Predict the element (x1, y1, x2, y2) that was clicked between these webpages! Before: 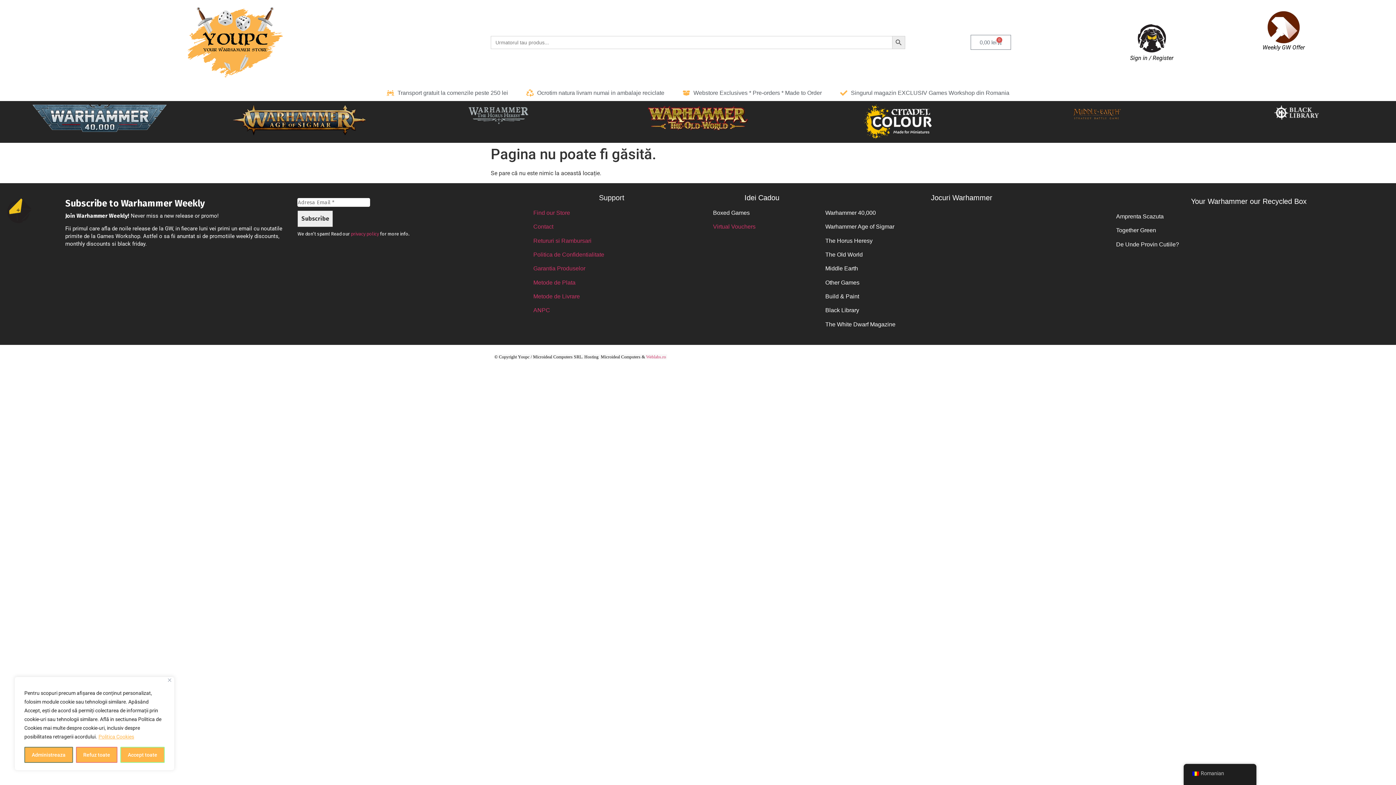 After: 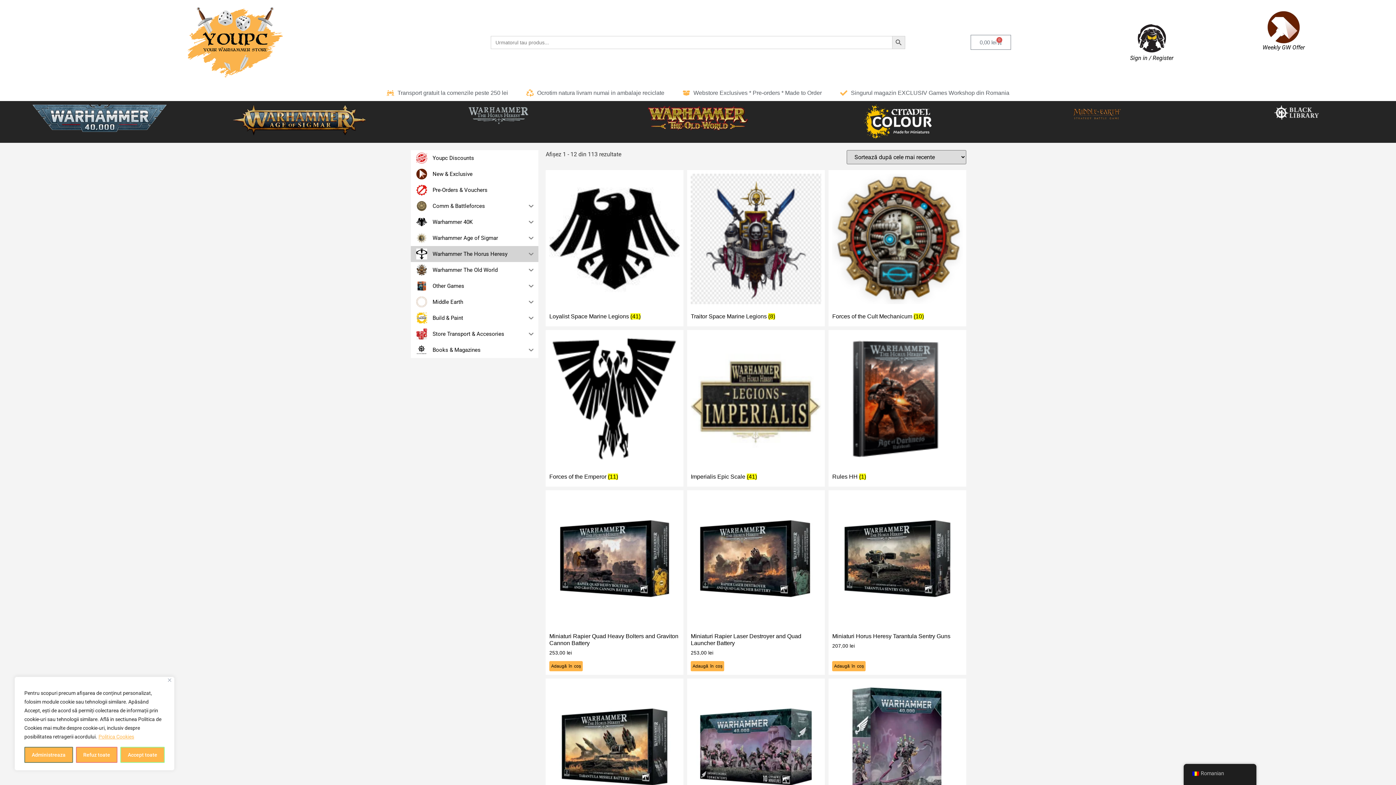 Action: bbox: (466, 104, 530, 126)